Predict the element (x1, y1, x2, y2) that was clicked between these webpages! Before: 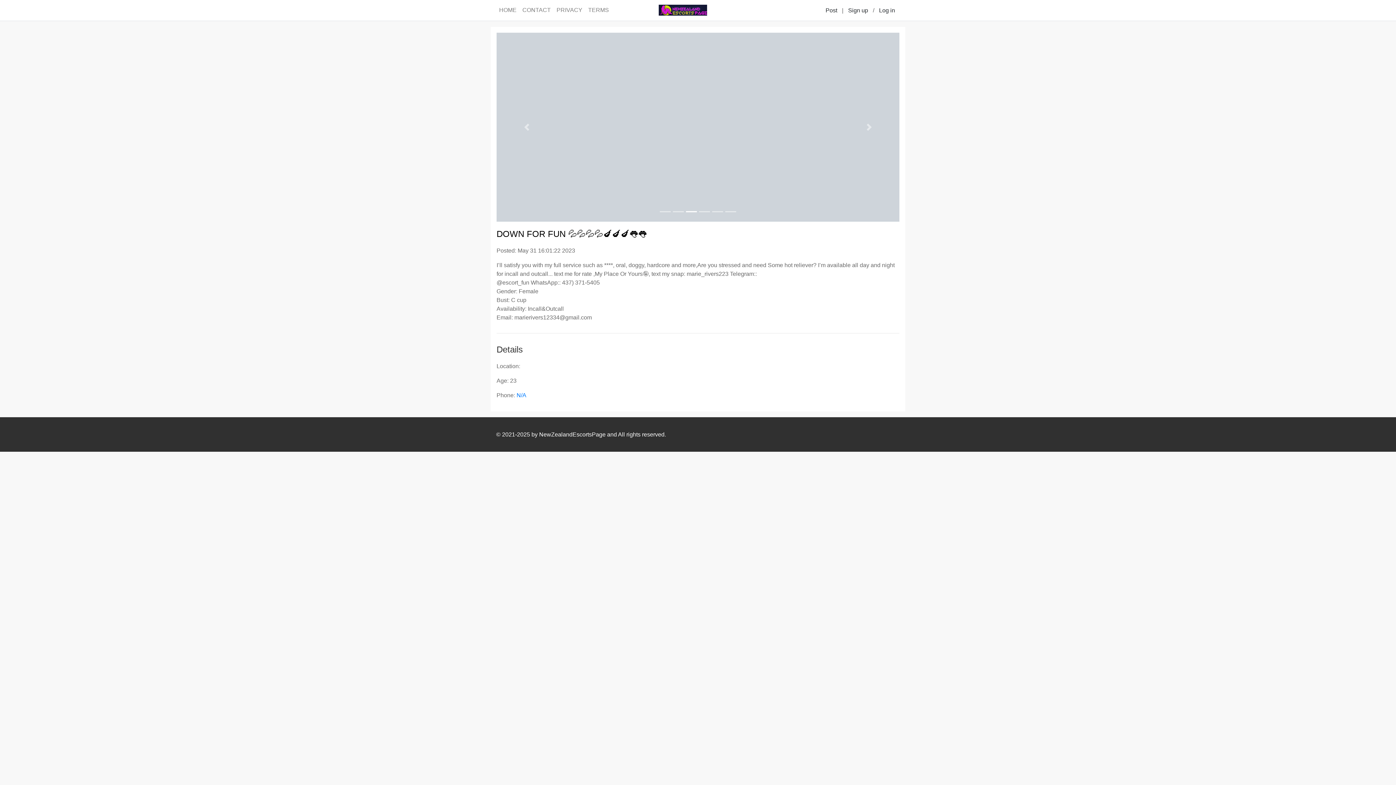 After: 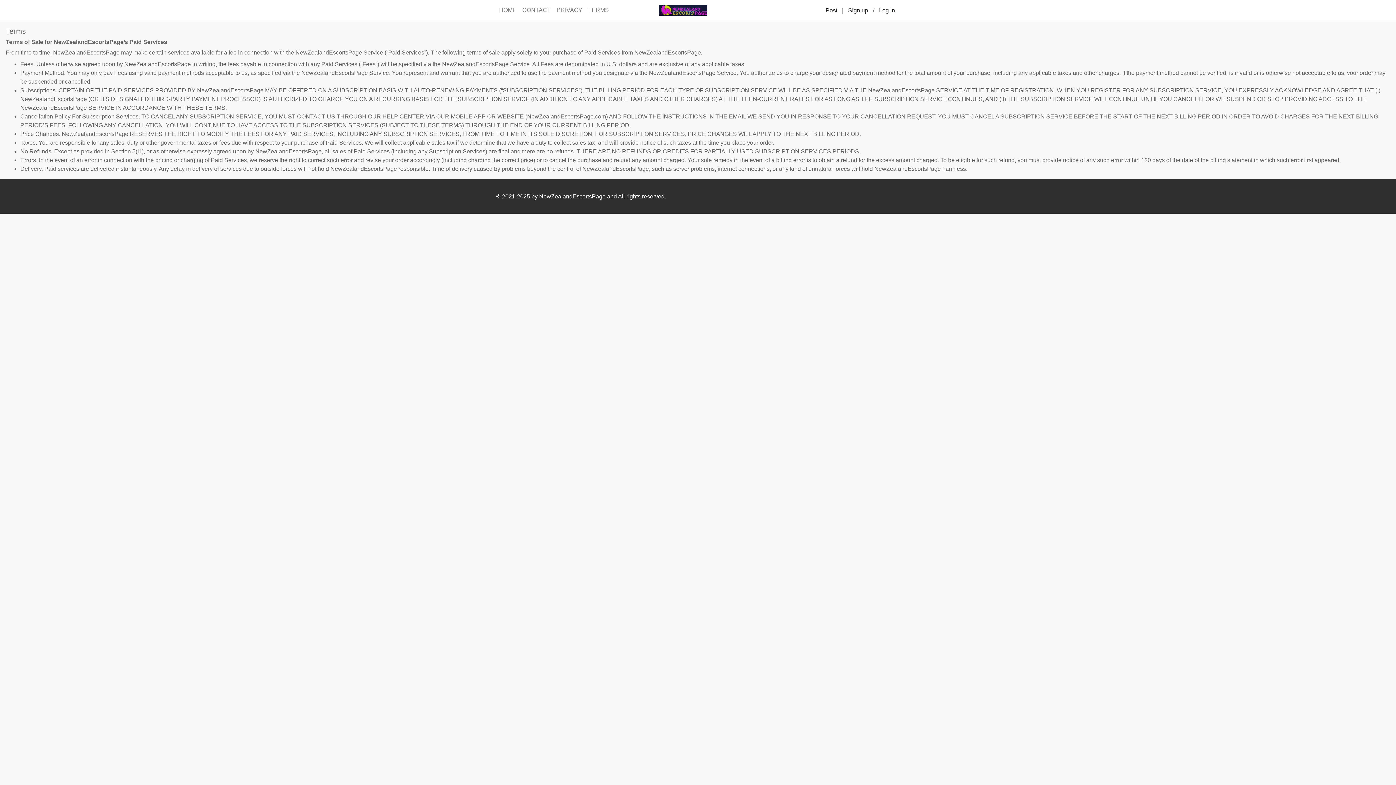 Action: bbox: (585, 2, 612, 17) label: TERMS